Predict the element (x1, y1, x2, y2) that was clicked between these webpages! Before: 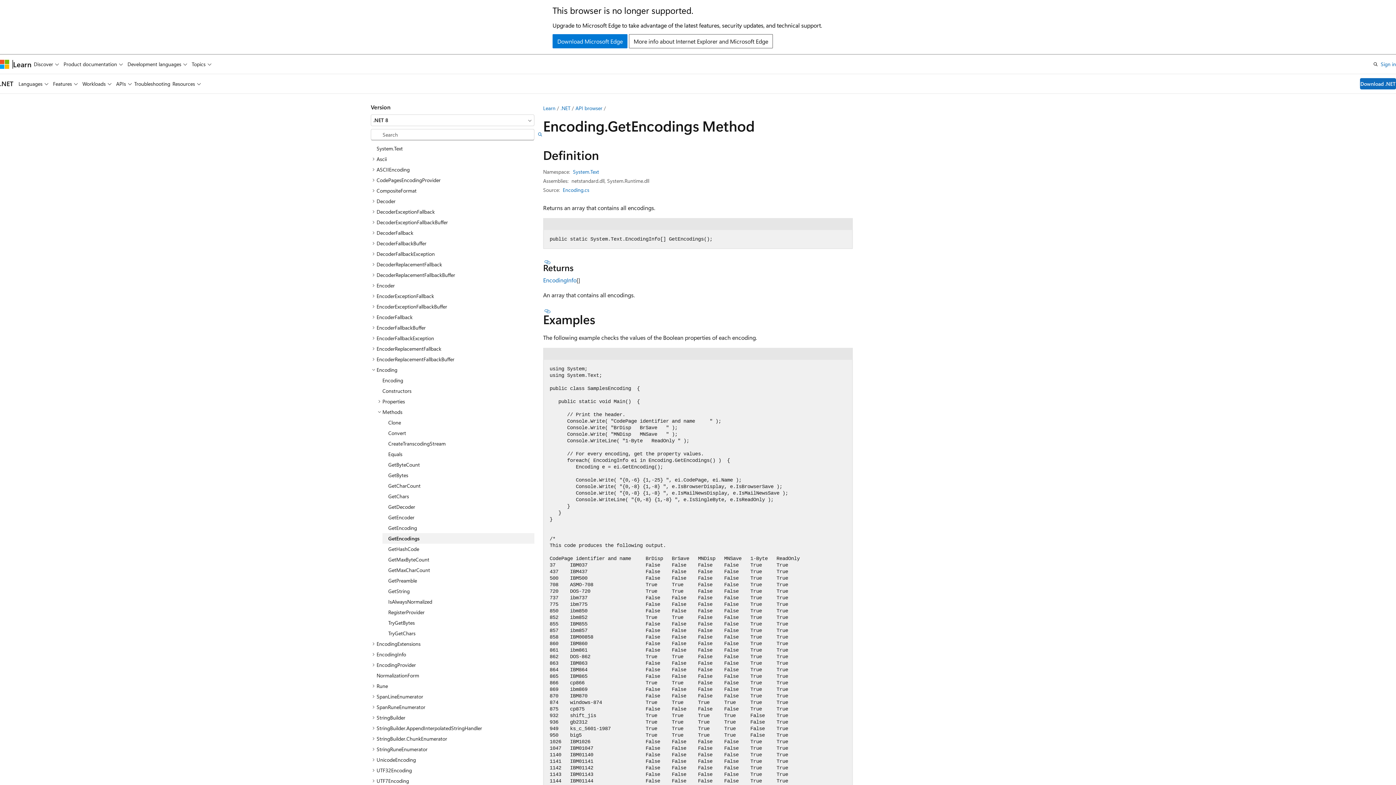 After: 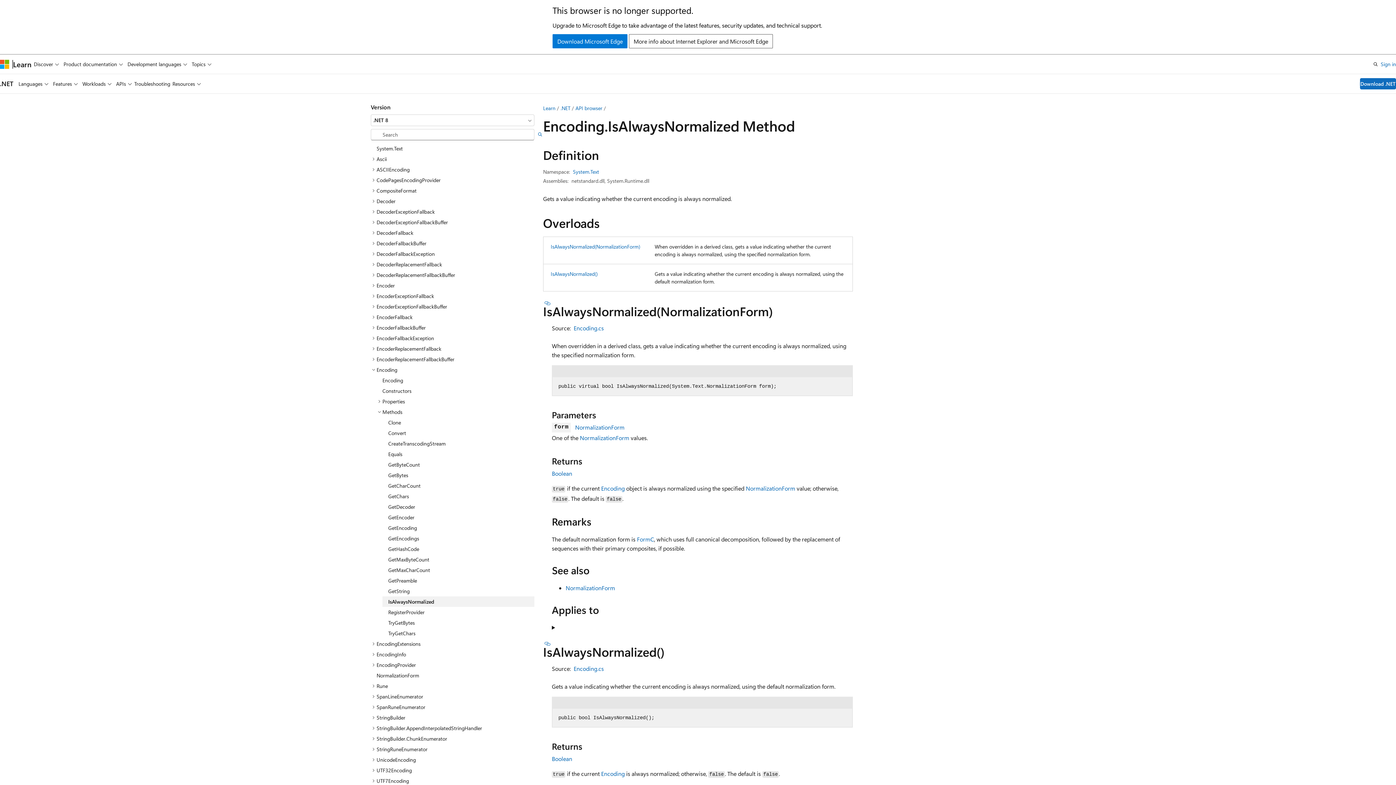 Action: label: IsAlwaysNormalized bbox: (382, 596, 534, 607)